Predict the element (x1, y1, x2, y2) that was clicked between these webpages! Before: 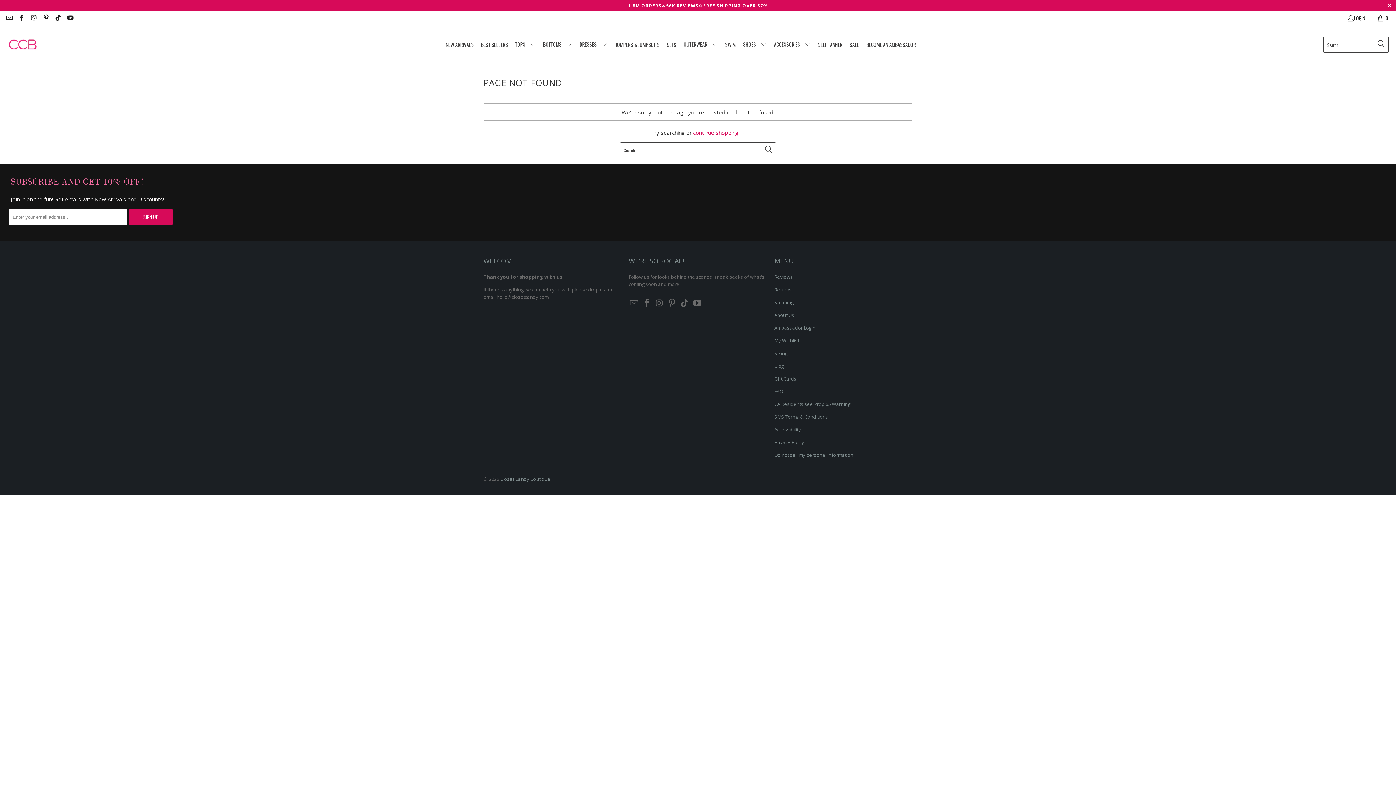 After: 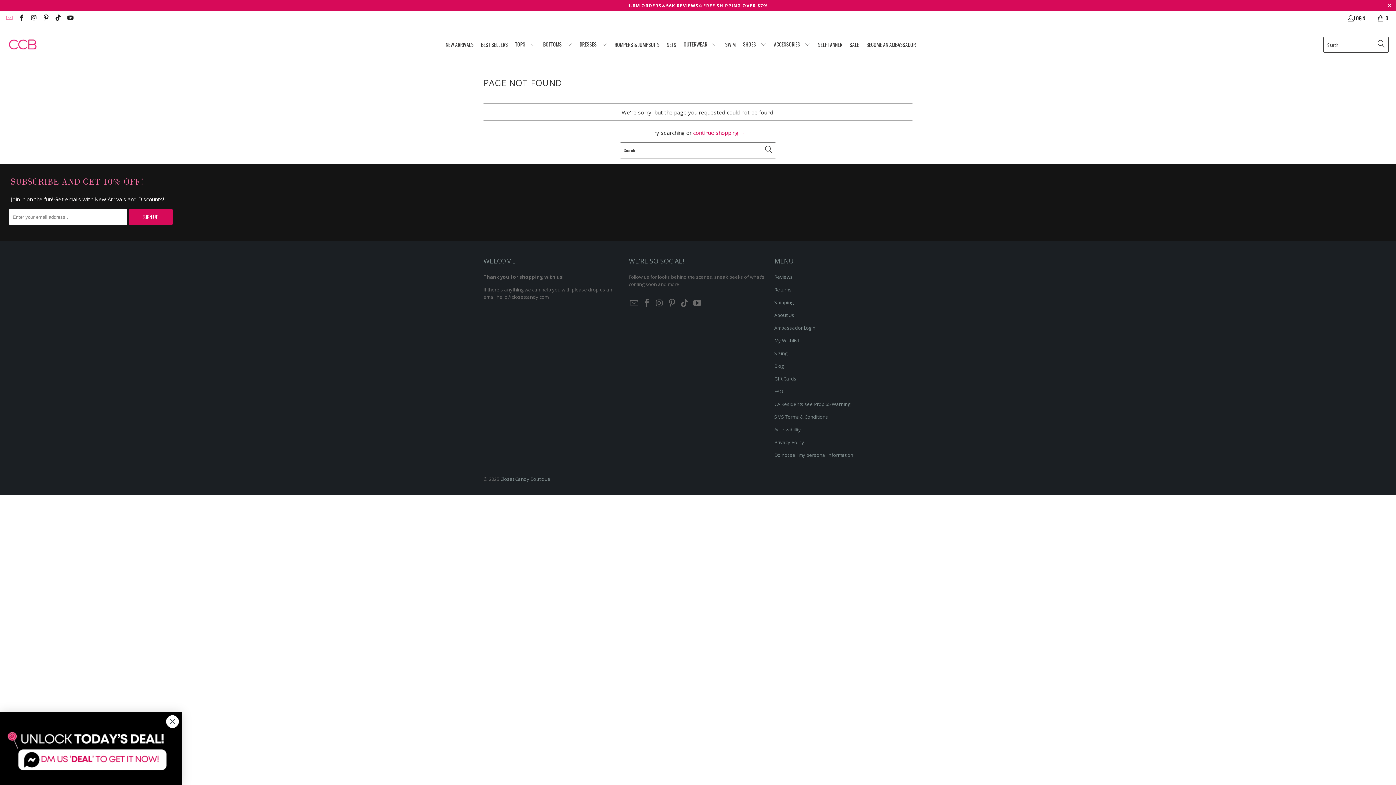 Action: bbox: (5, 14, 12, 21)